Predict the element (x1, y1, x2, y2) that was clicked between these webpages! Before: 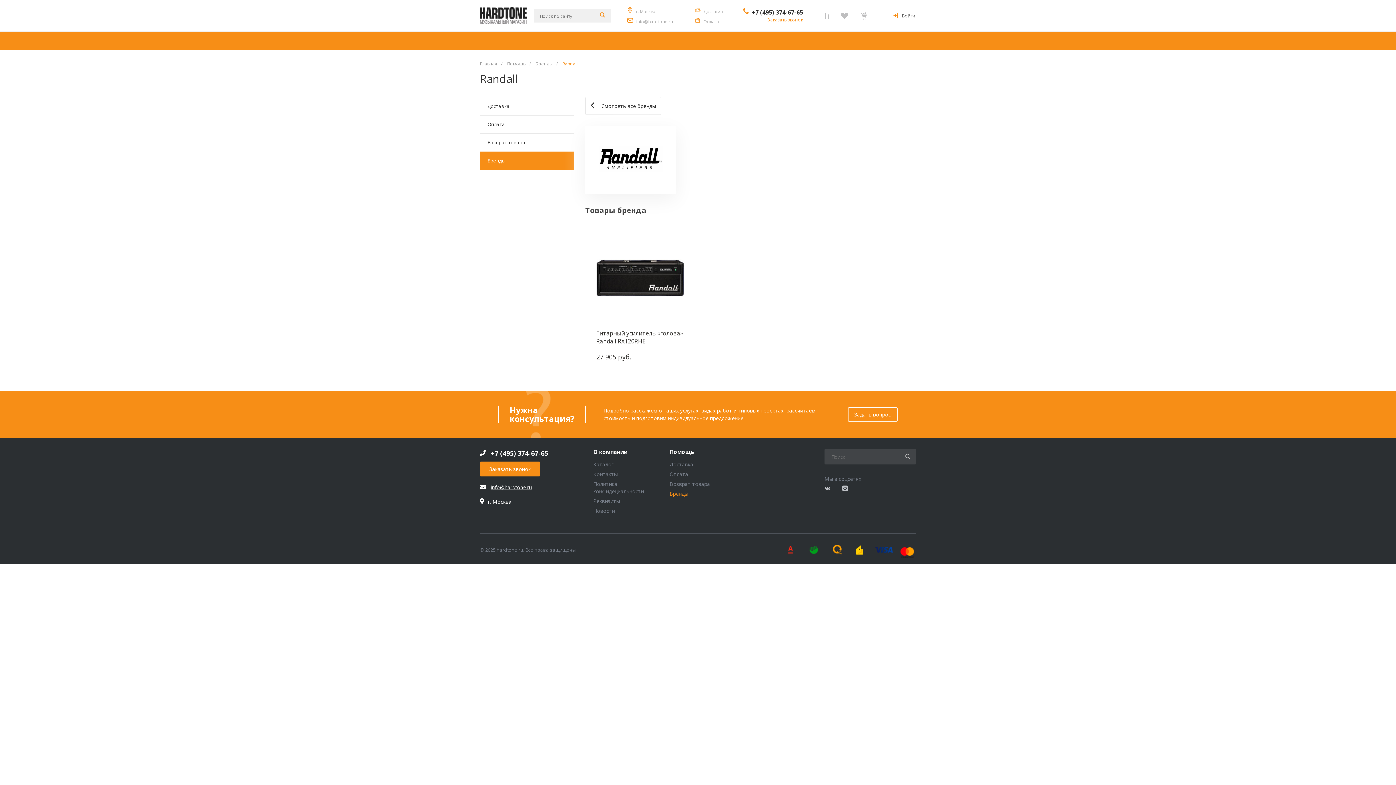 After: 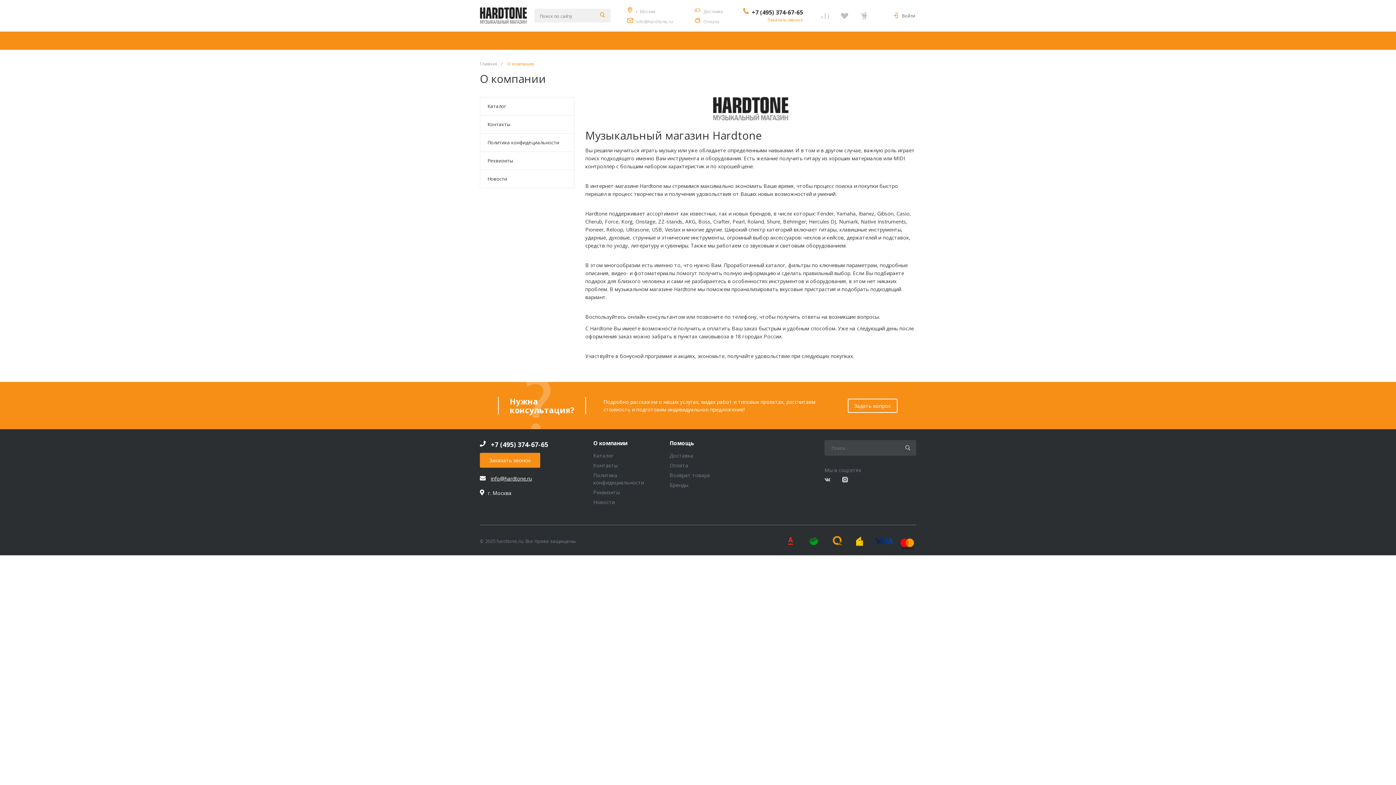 Action: bbox: (593, 449, 658, 461) label: О компании